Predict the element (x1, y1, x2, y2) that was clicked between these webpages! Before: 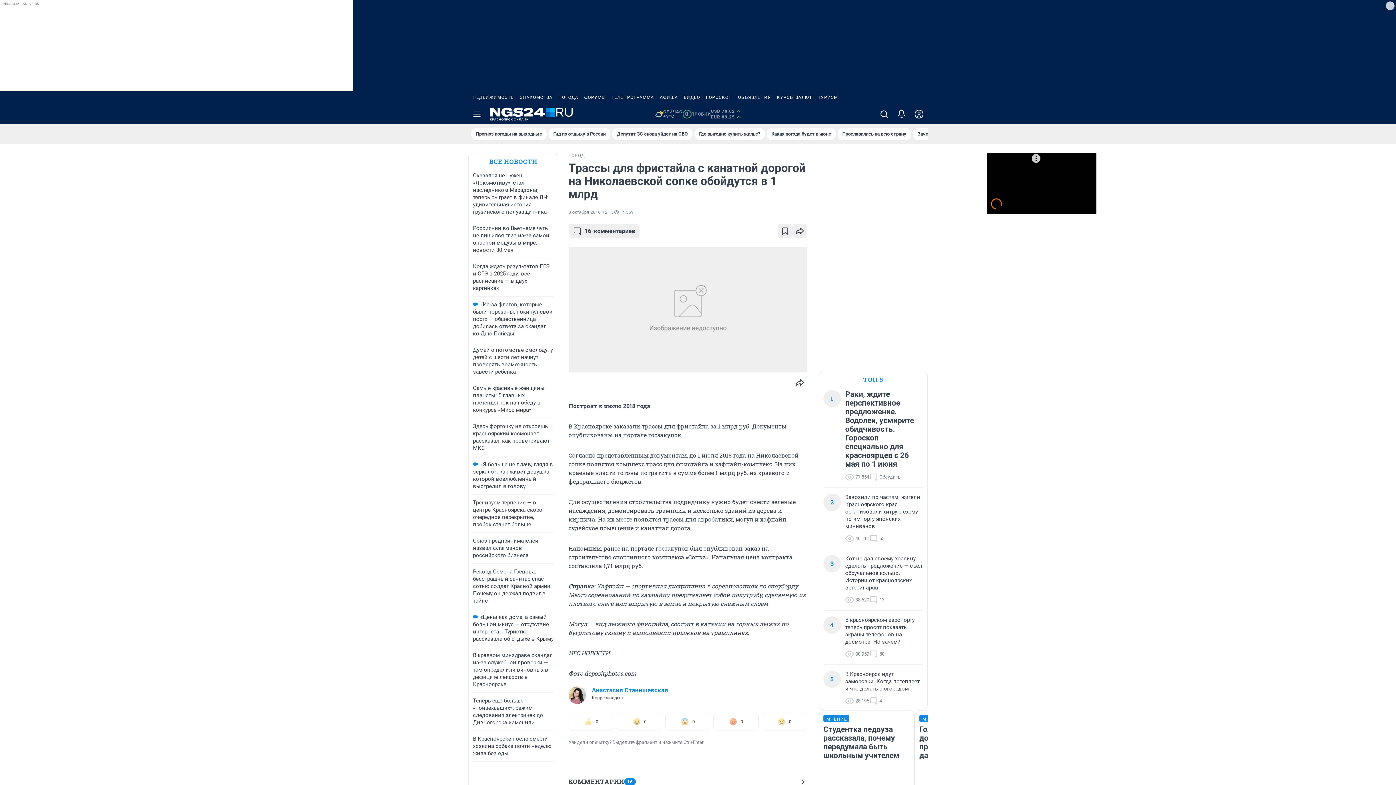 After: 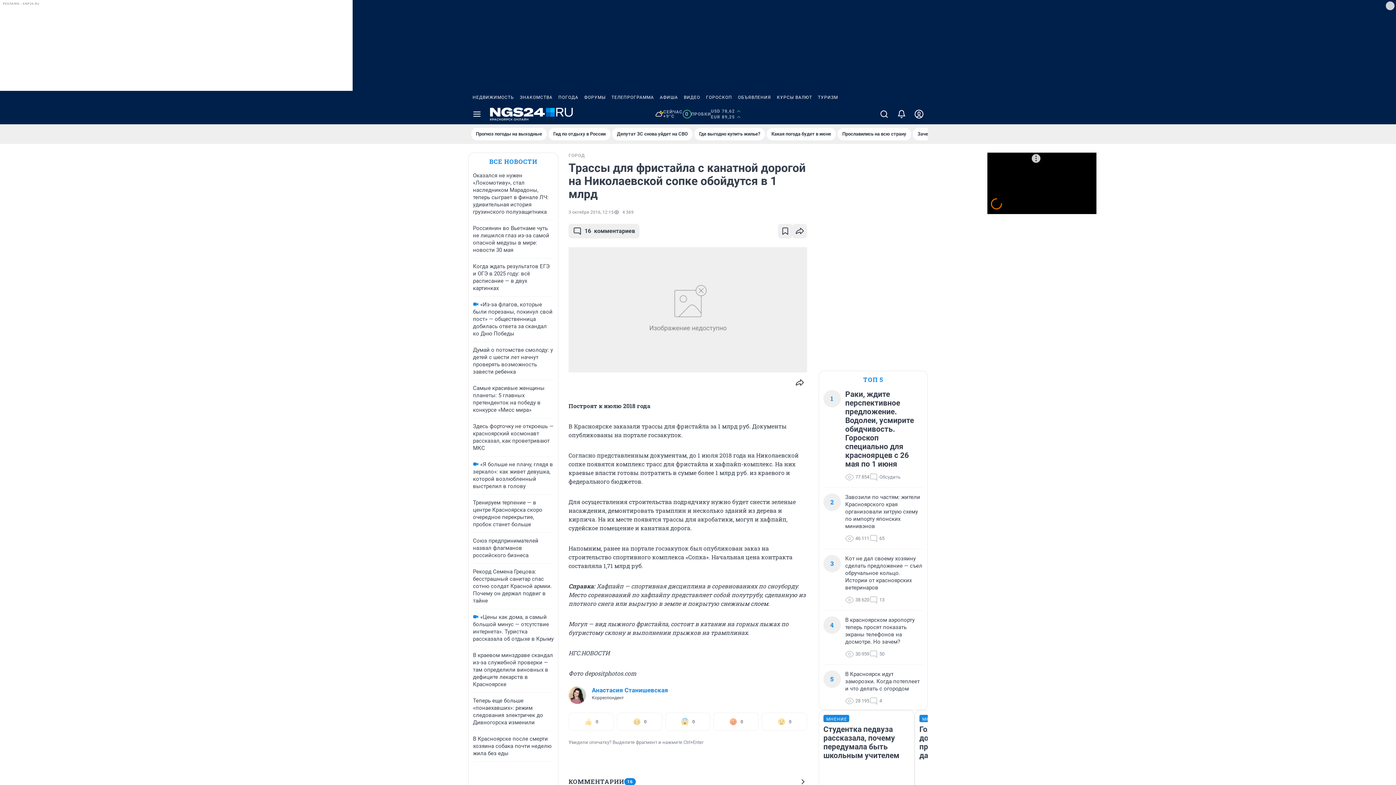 Action: bbox: (774, 90, 815, 104) label: КУРСЫ ВАЛЮТ